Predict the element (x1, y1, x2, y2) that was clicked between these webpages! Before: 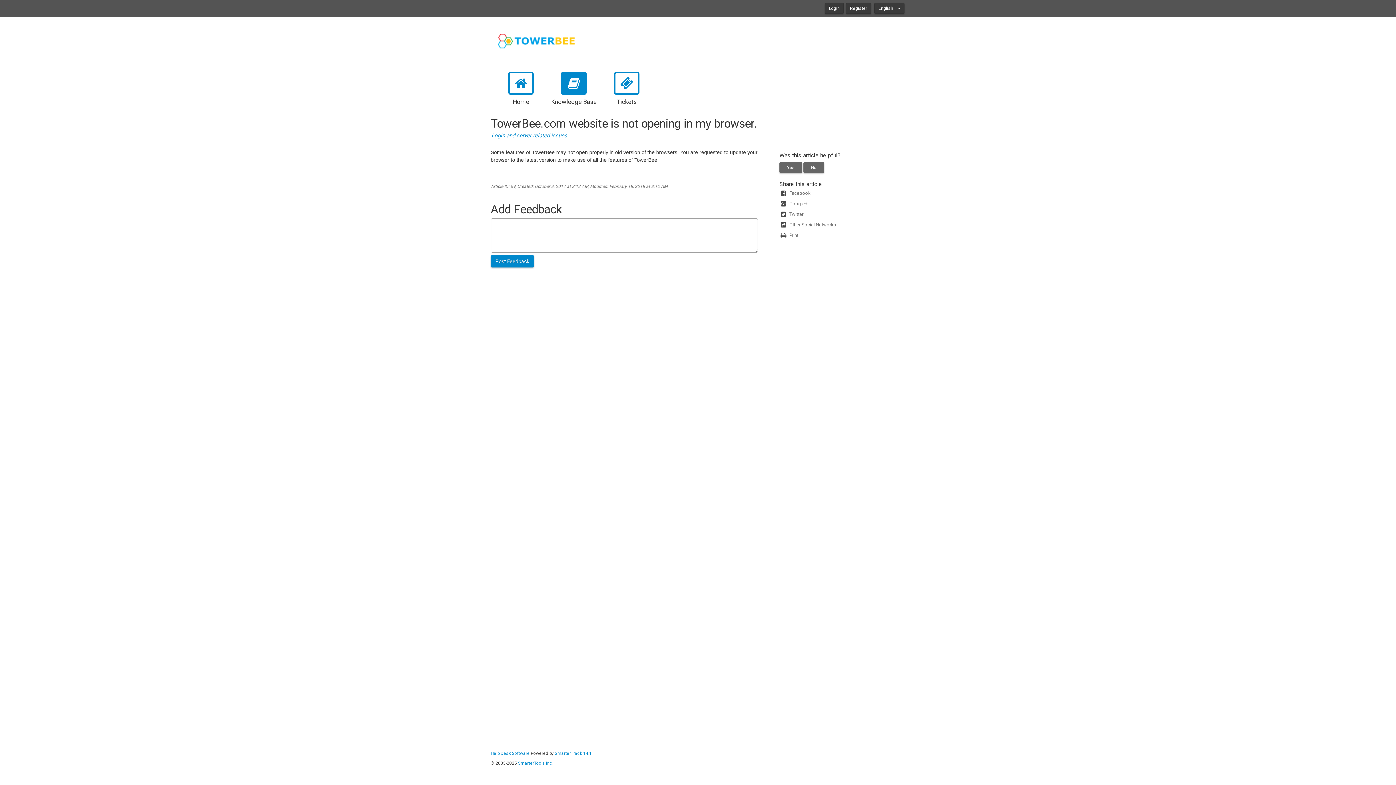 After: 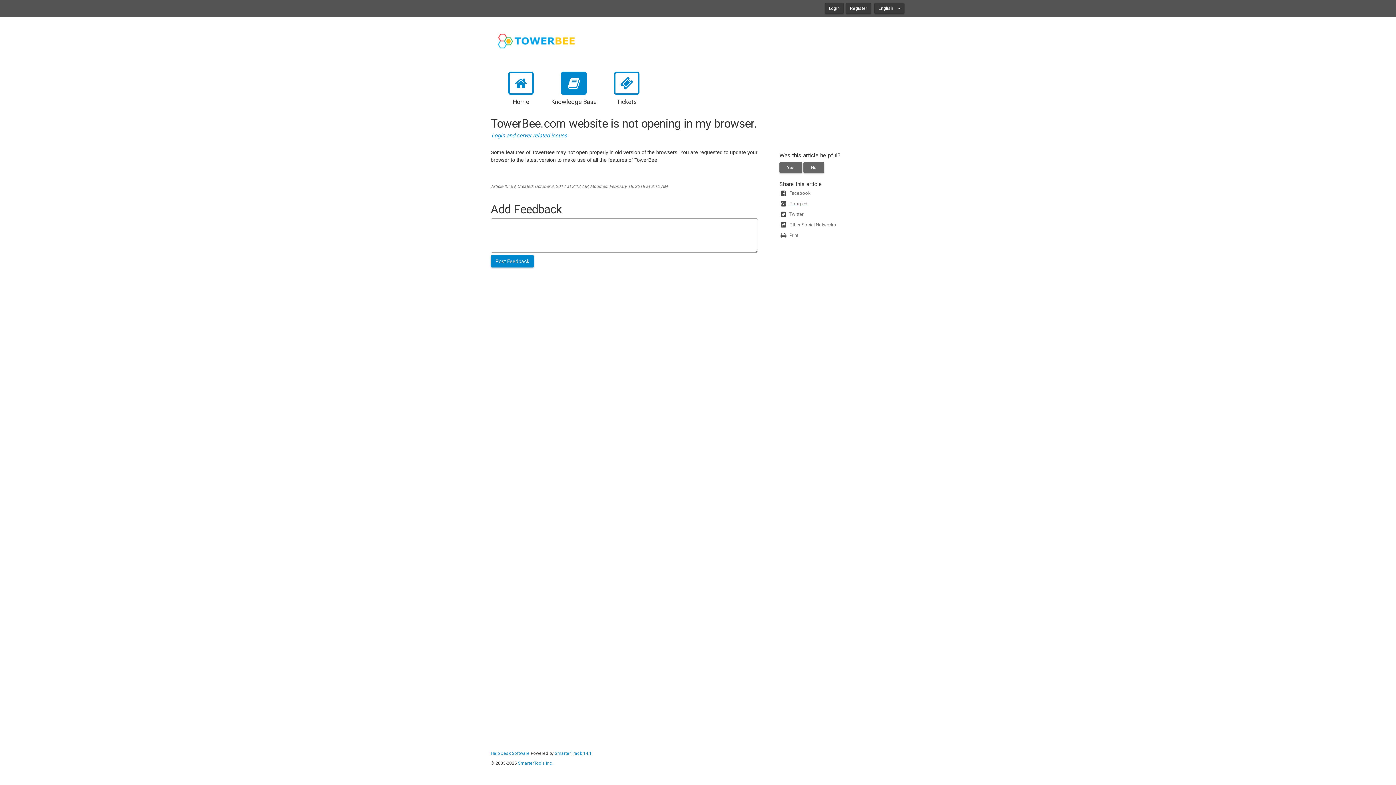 Action: bbox: (779, 201, 905, 212) label: Google+